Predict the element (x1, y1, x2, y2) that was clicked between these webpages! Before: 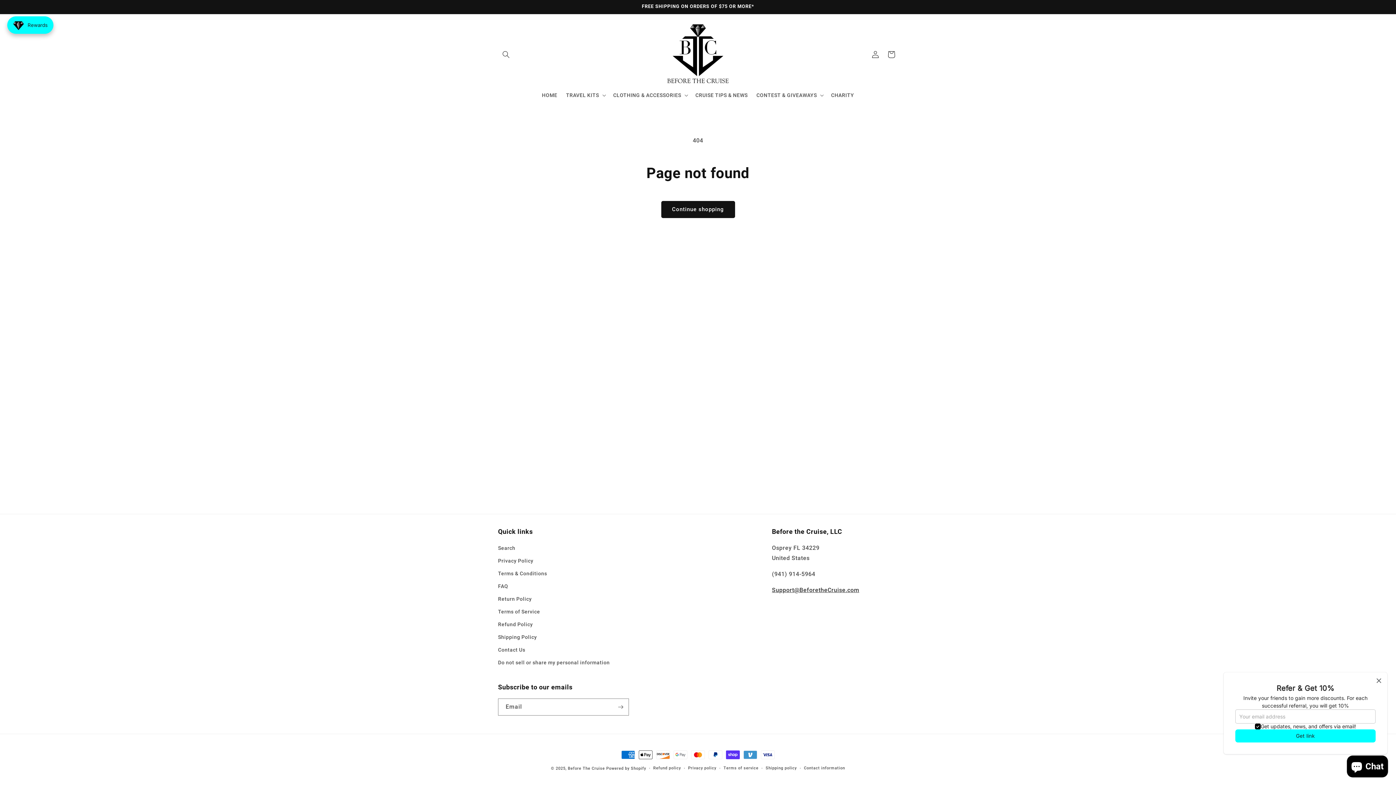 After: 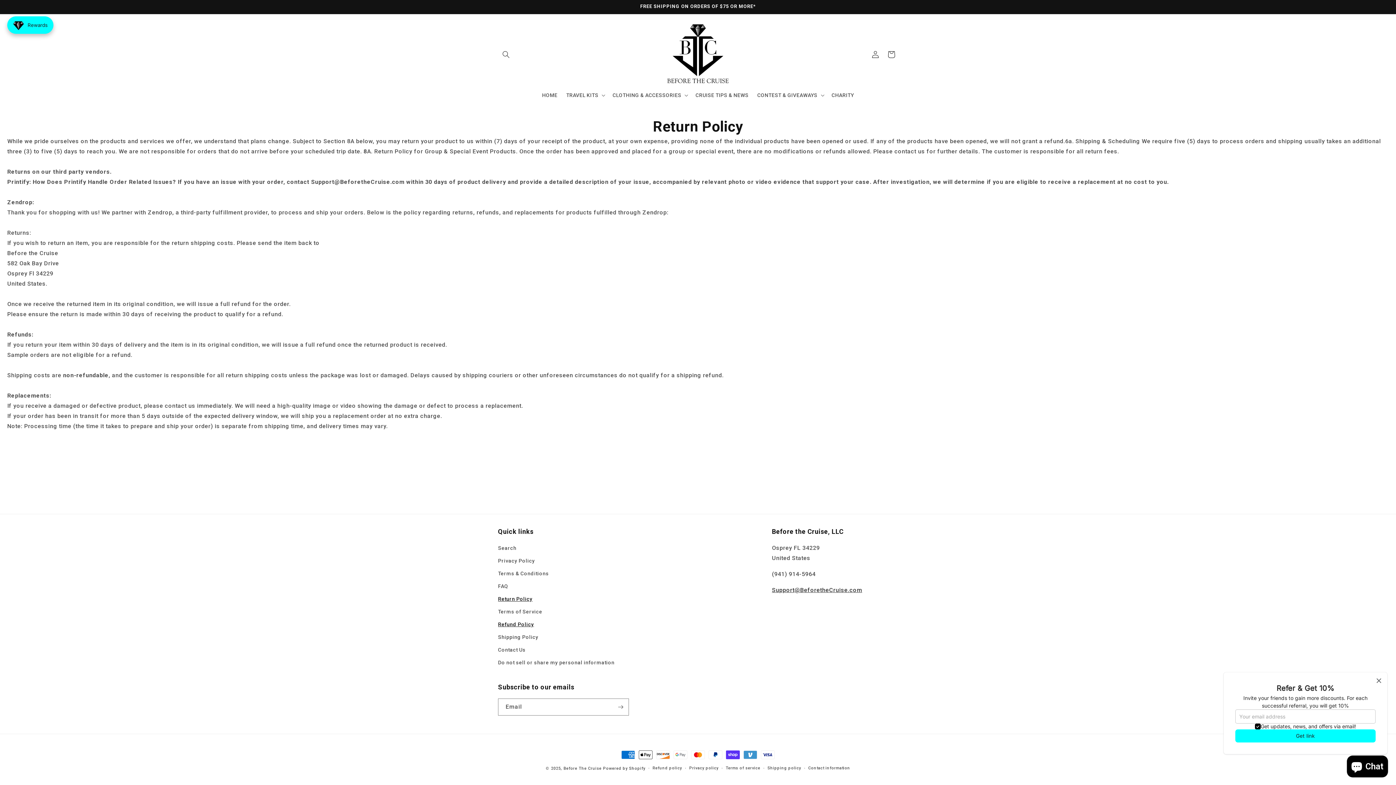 Action: bbox: (498, 618, 533, 631) label: Refund Policy